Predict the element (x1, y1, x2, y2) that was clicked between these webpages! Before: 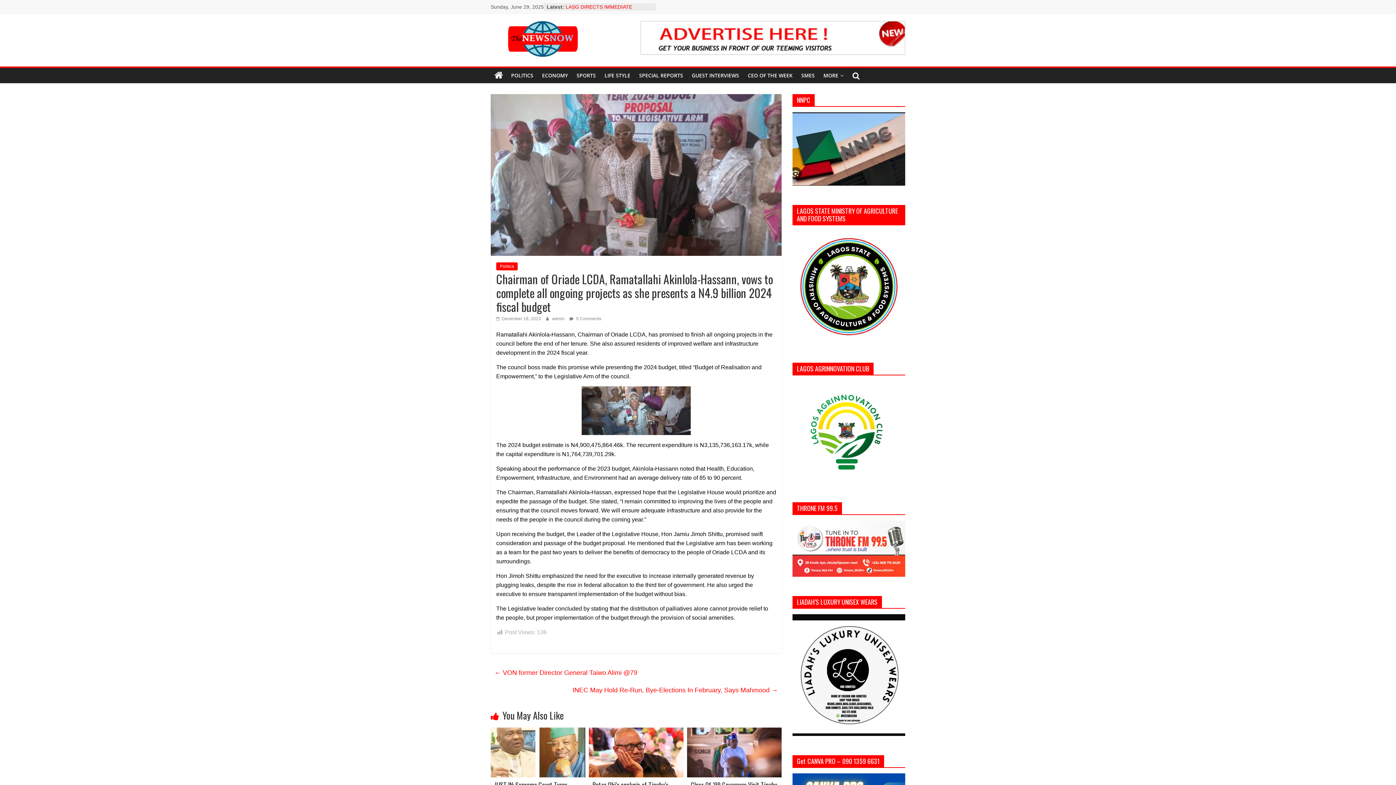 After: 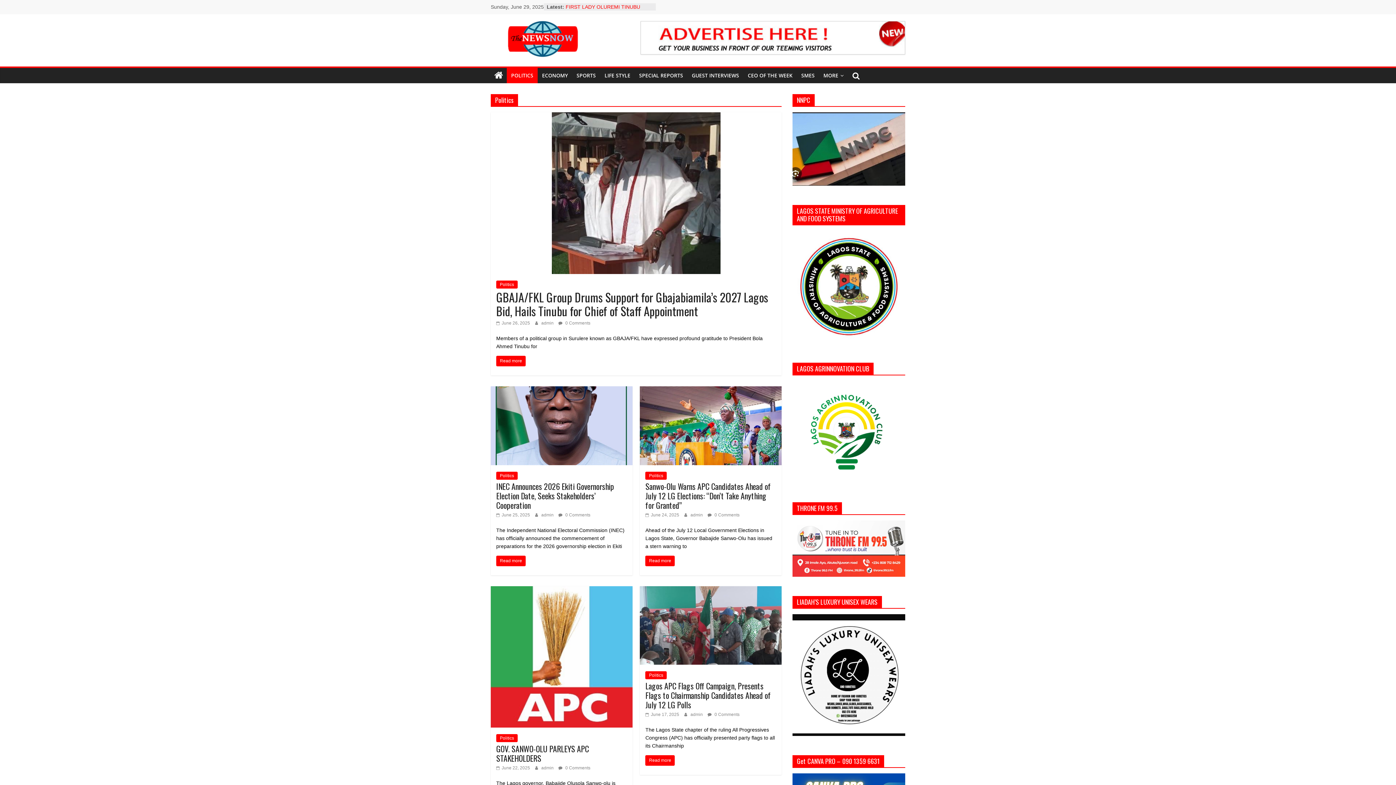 Action: label: POLITICS bbox: (506, 68, 537, 83)